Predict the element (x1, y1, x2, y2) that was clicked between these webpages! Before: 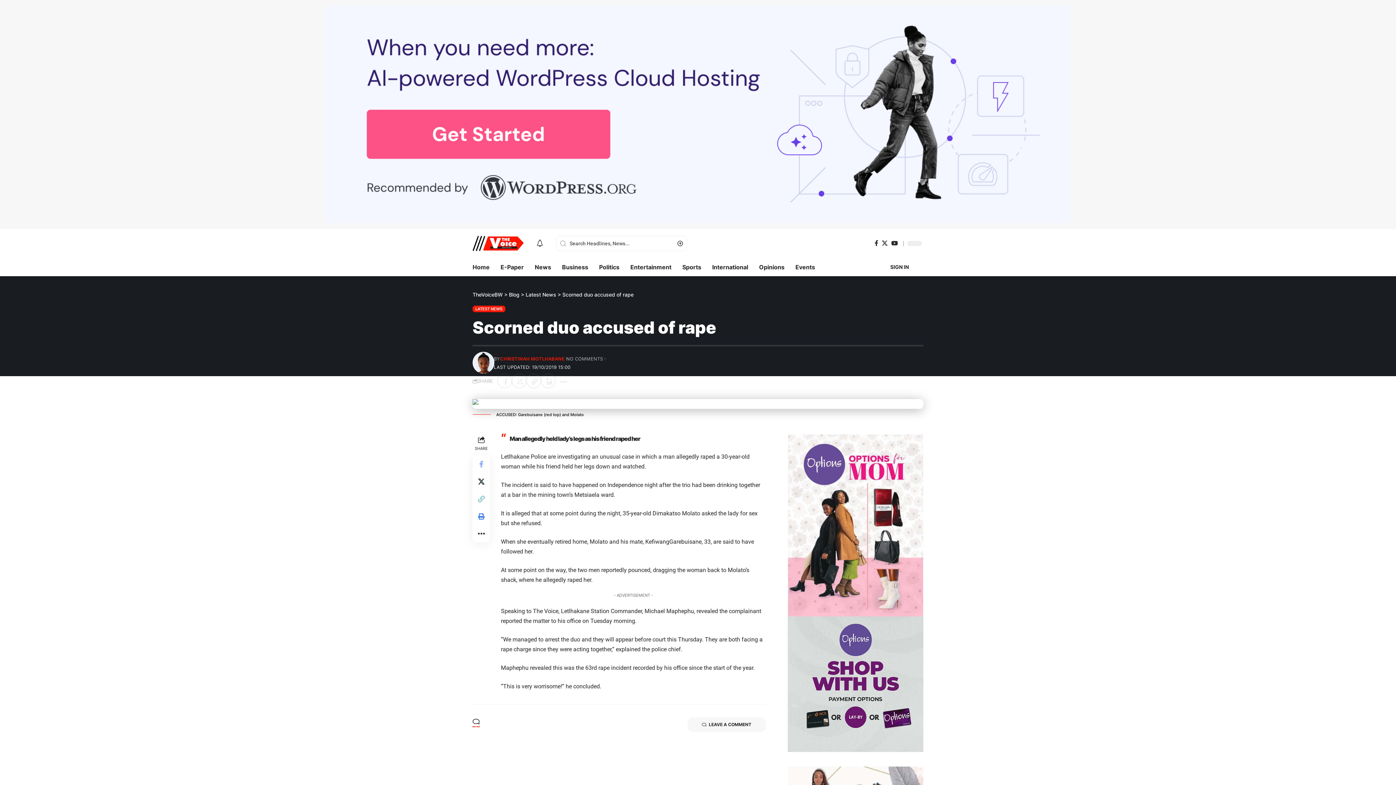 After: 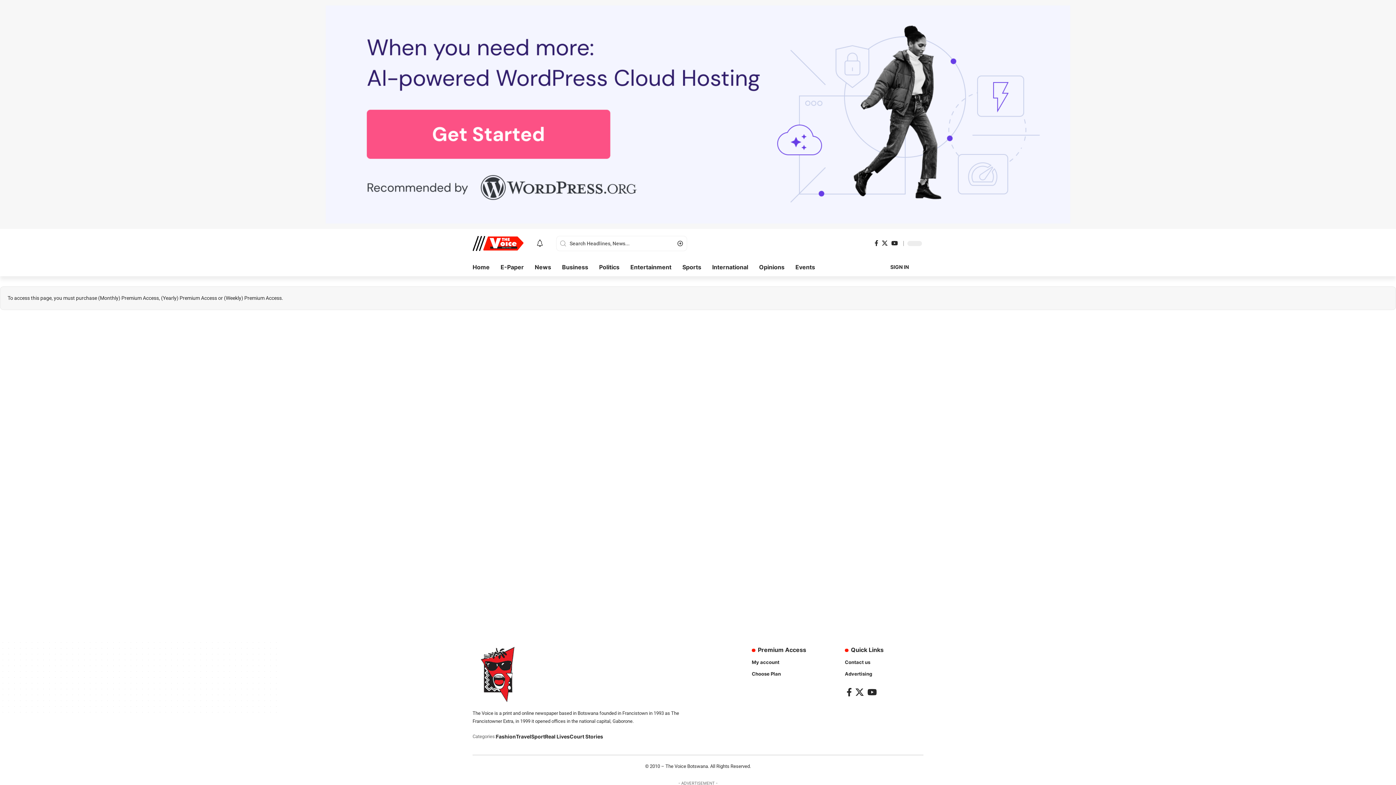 Action: bbox: (495, 262, 529, 272) label: E-Paper